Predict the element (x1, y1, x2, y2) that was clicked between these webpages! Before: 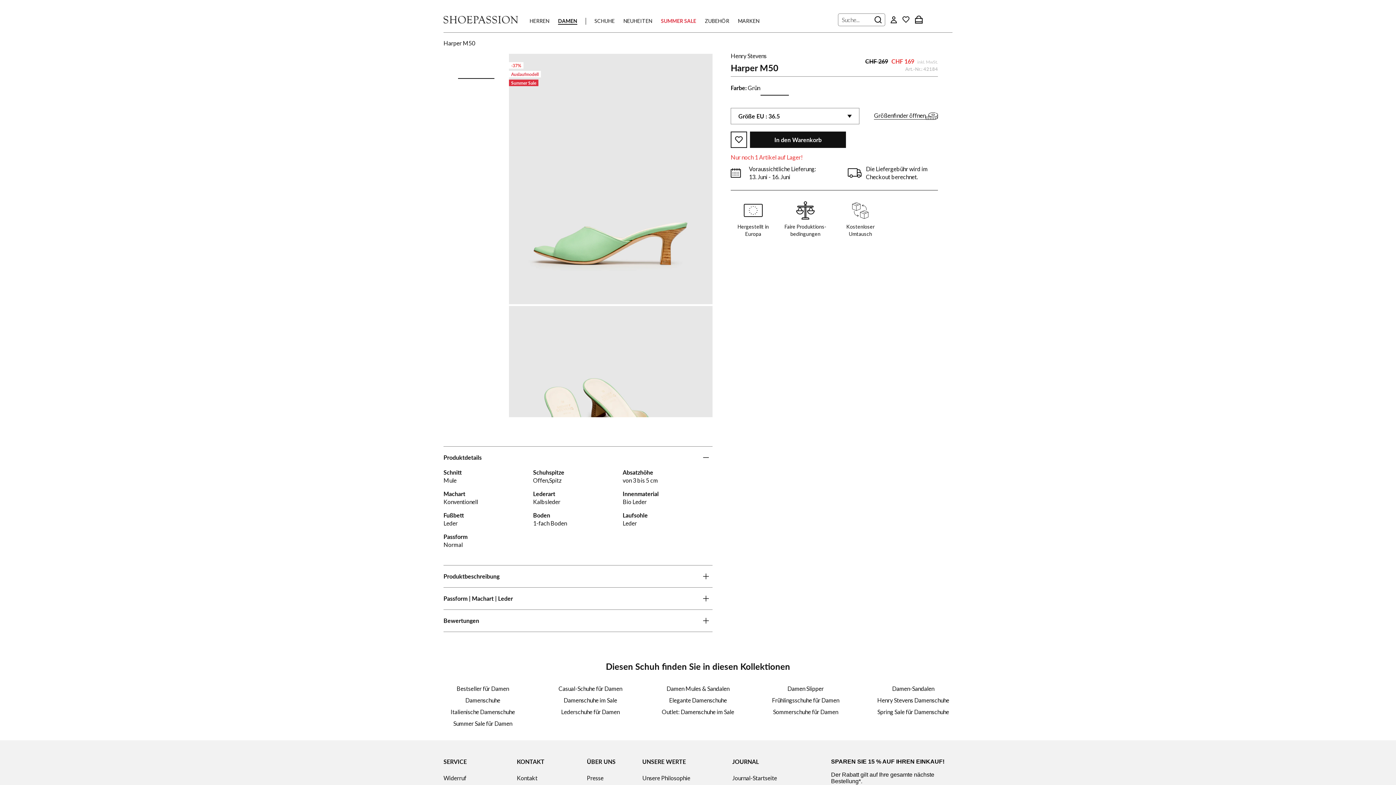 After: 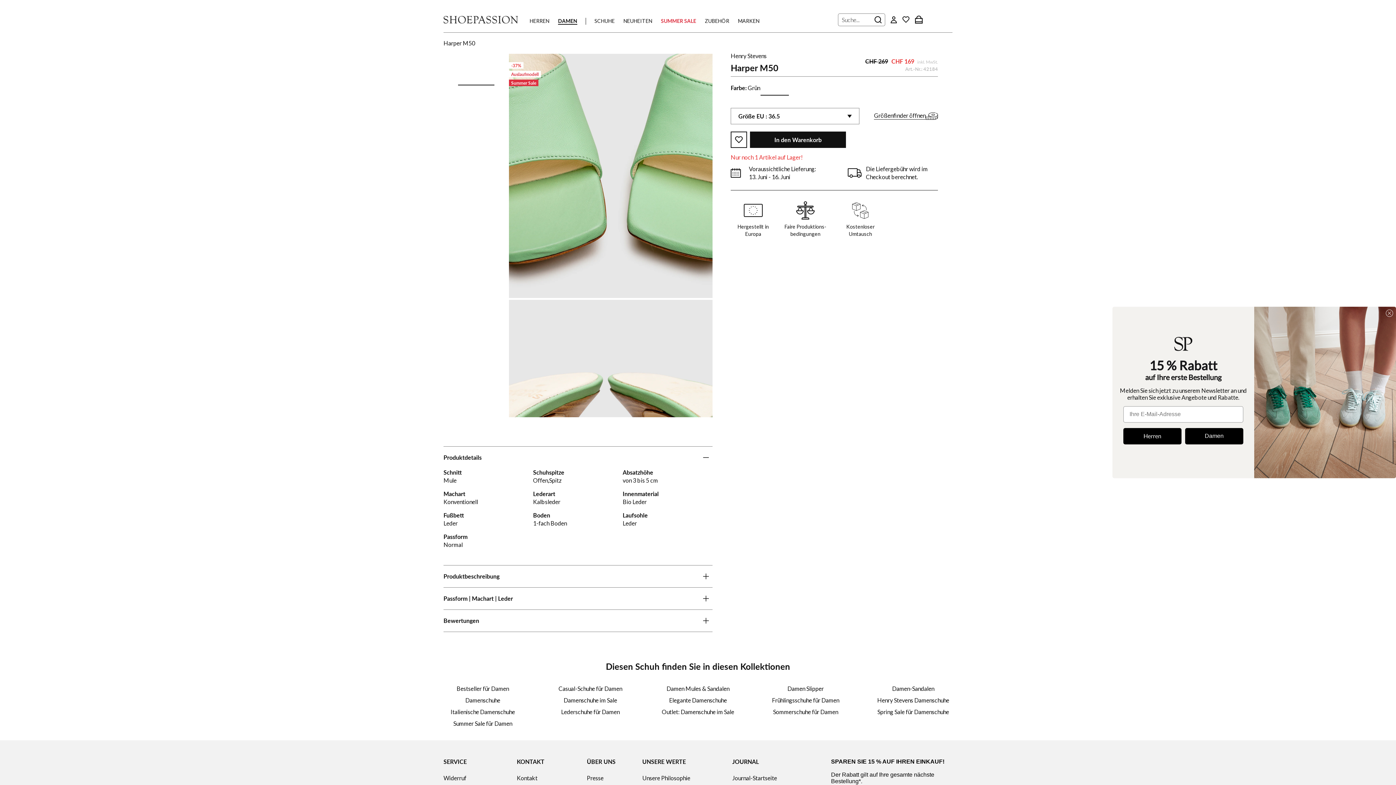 Action: bbox: (458, 84, 494, 85)